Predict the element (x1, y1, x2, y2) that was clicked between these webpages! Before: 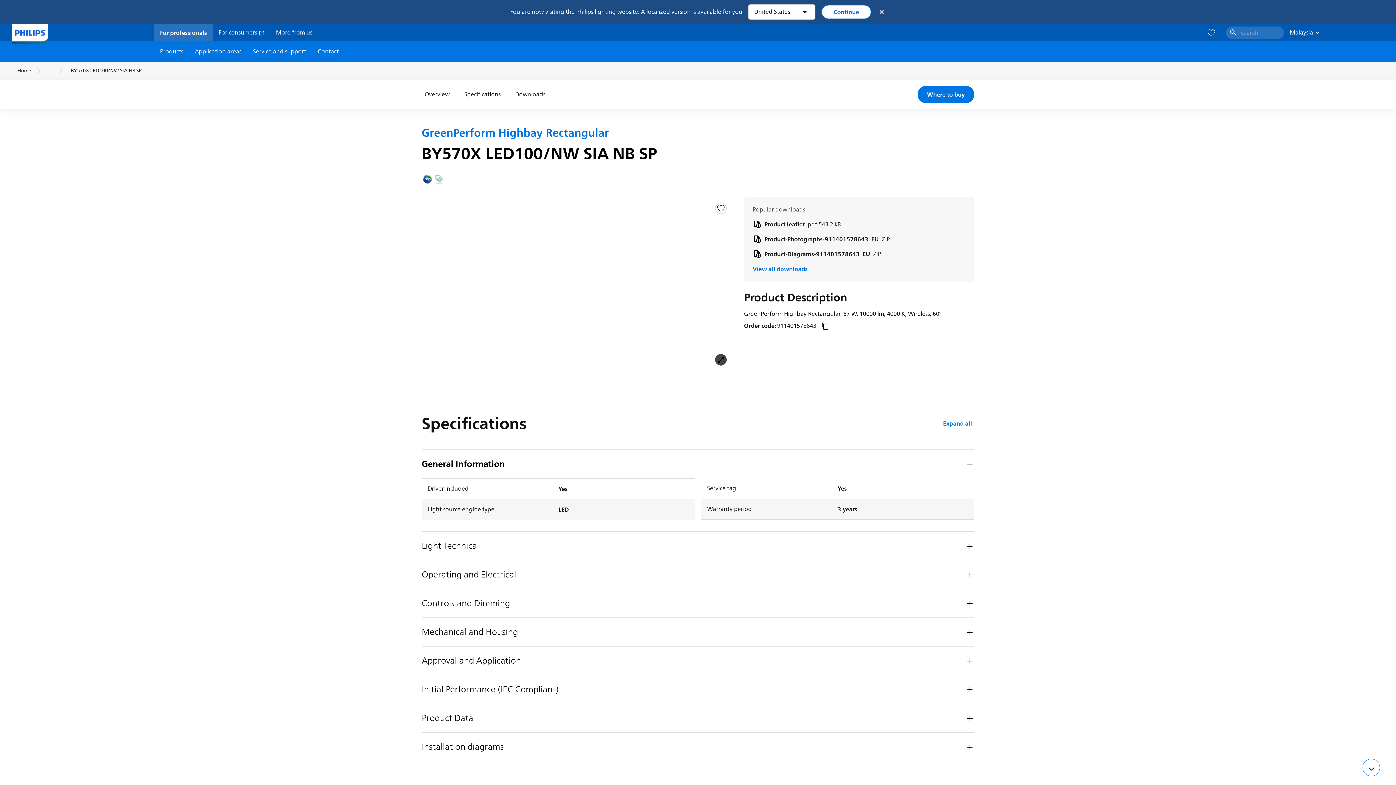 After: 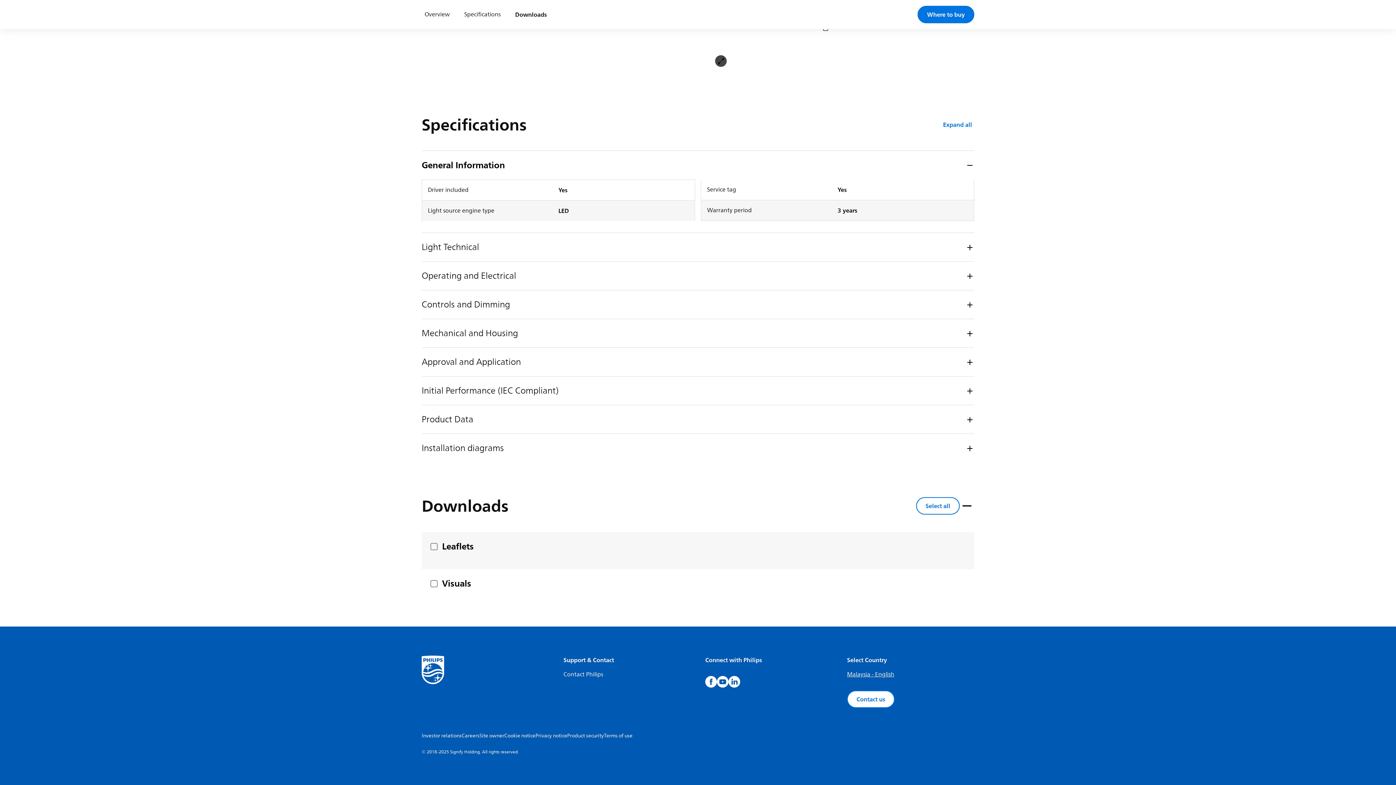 Action: label: Downloads bbox: (512, 80, 548, 109)